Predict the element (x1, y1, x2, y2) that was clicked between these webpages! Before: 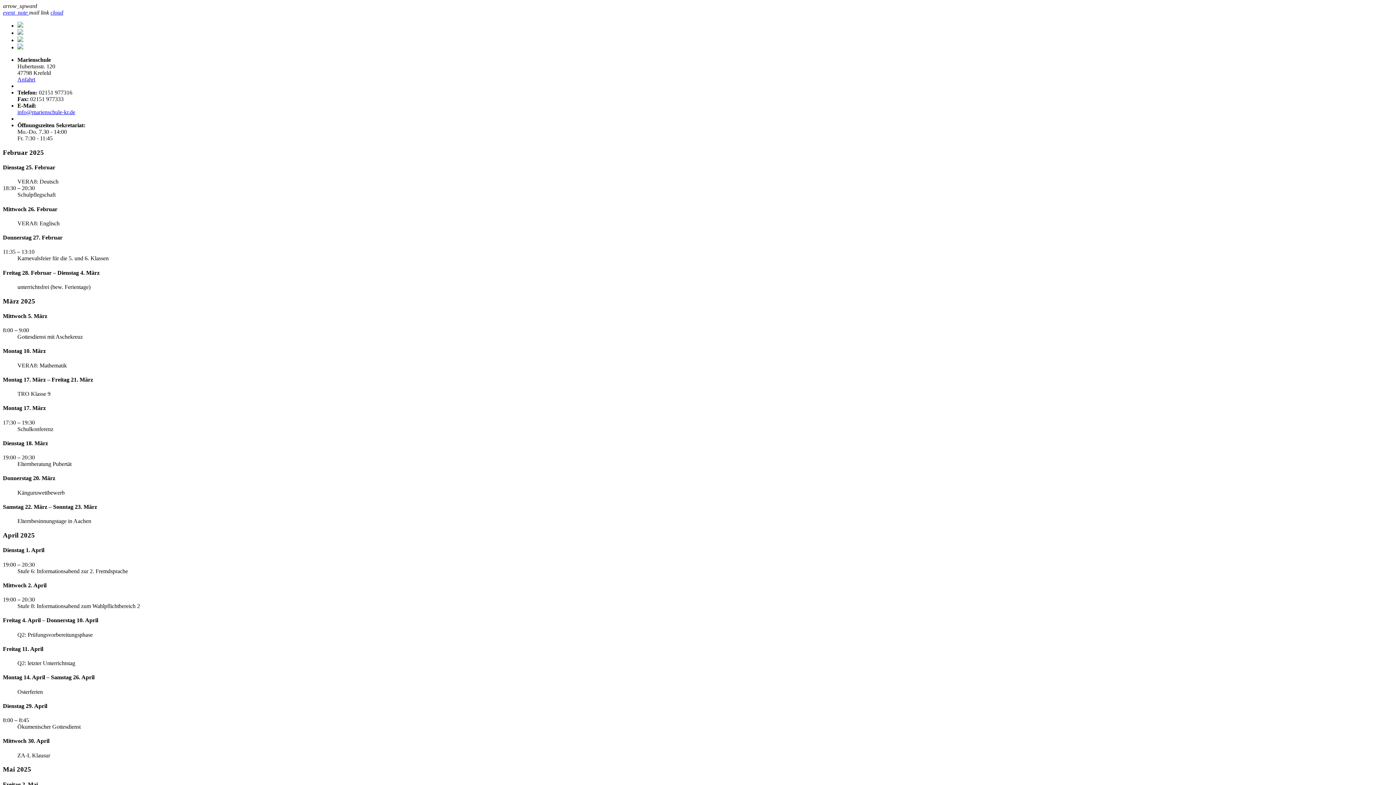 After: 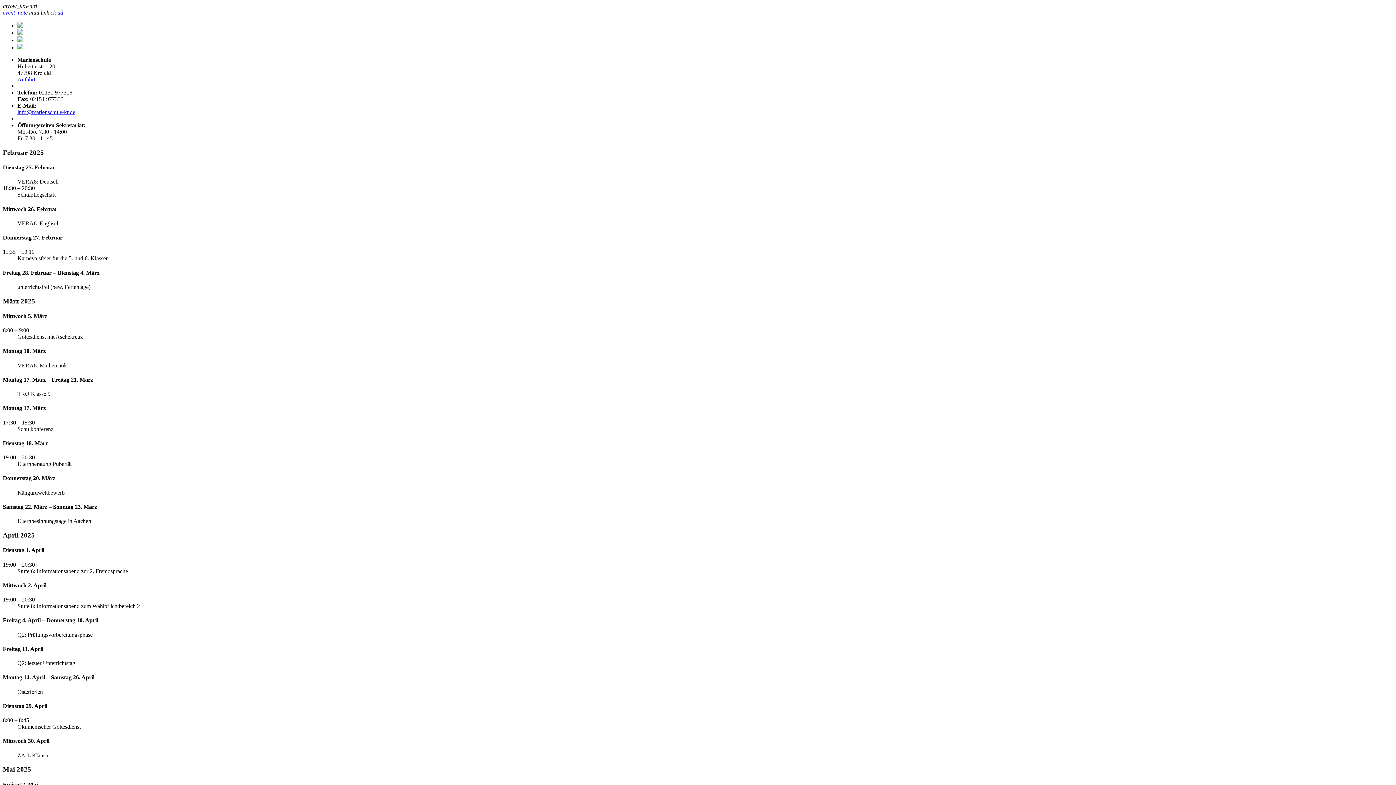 Action: label: arrow_upward bbox: (2, 2, 37, 9)